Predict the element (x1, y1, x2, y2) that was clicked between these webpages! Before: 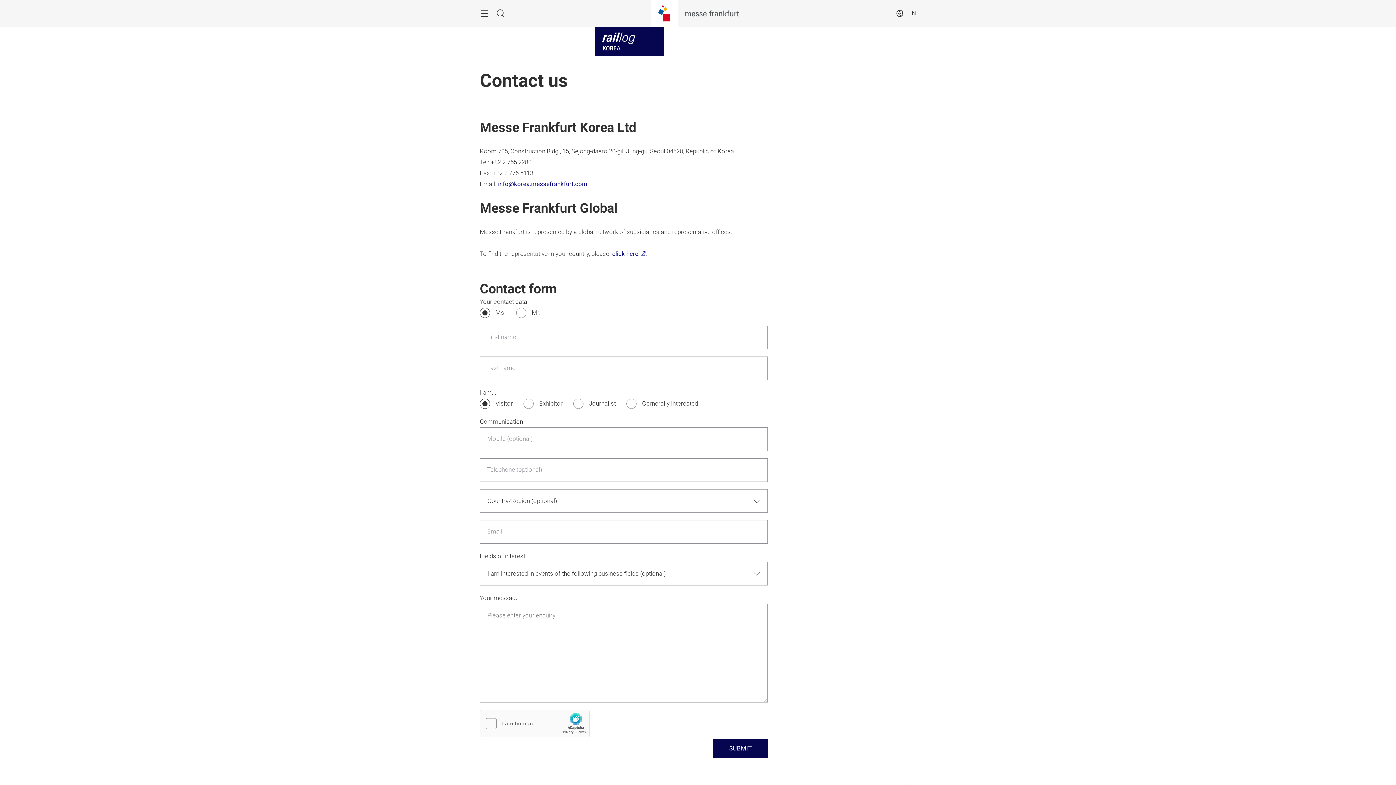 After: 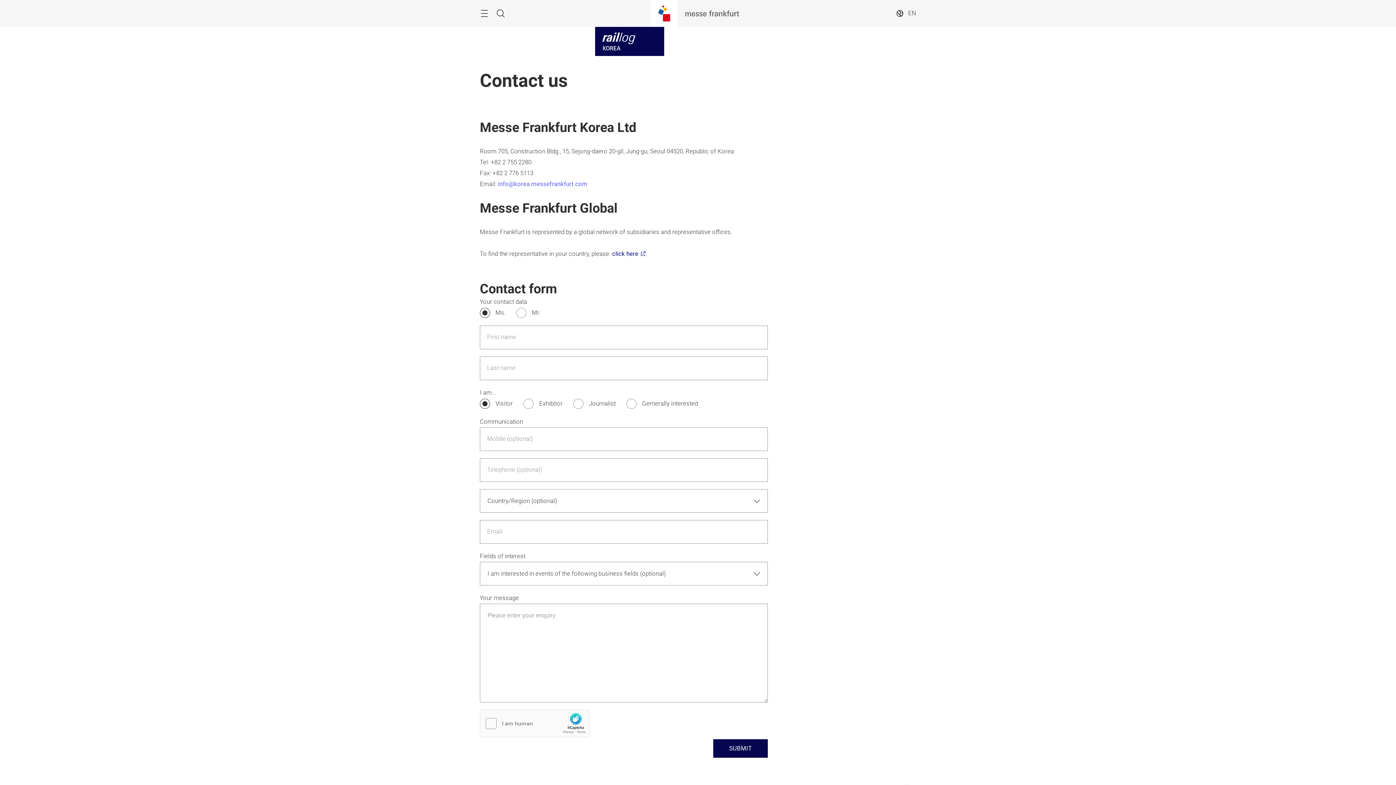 Action: bbox: (498, 180, 589, 187) label: info@korea.messefrankfurt.com 